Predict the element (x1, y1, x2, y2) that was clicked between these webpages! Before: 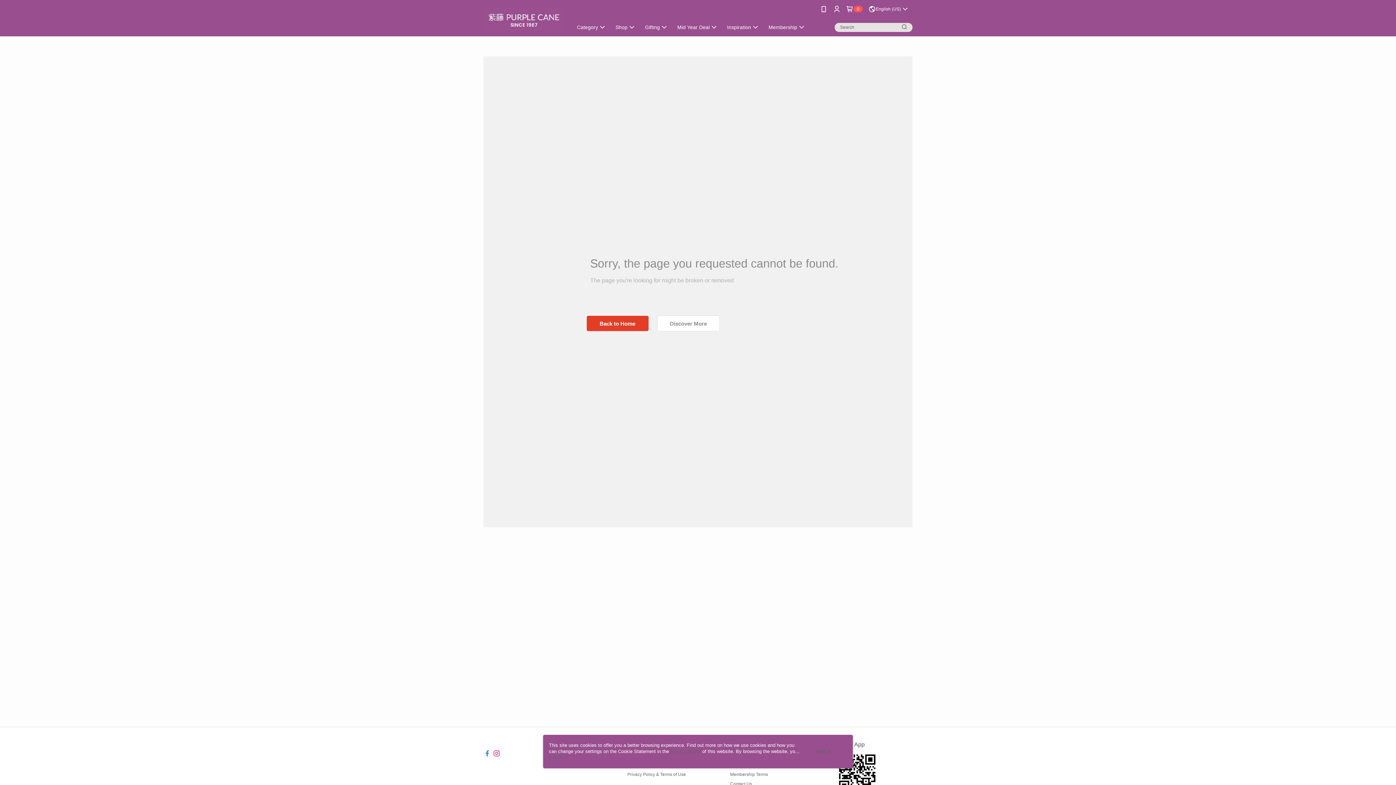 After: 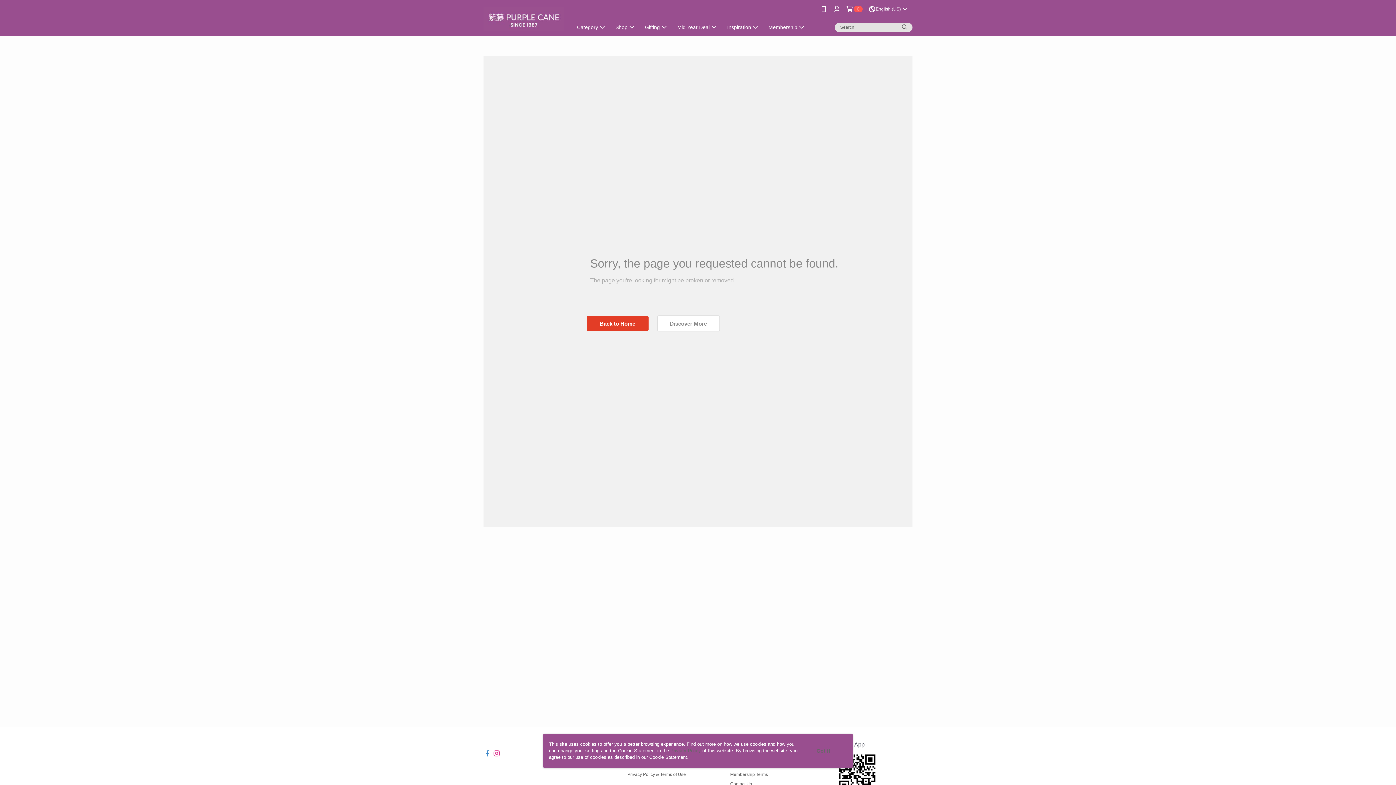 Action: bbox: (549, 755, 566, 760) label: Details >